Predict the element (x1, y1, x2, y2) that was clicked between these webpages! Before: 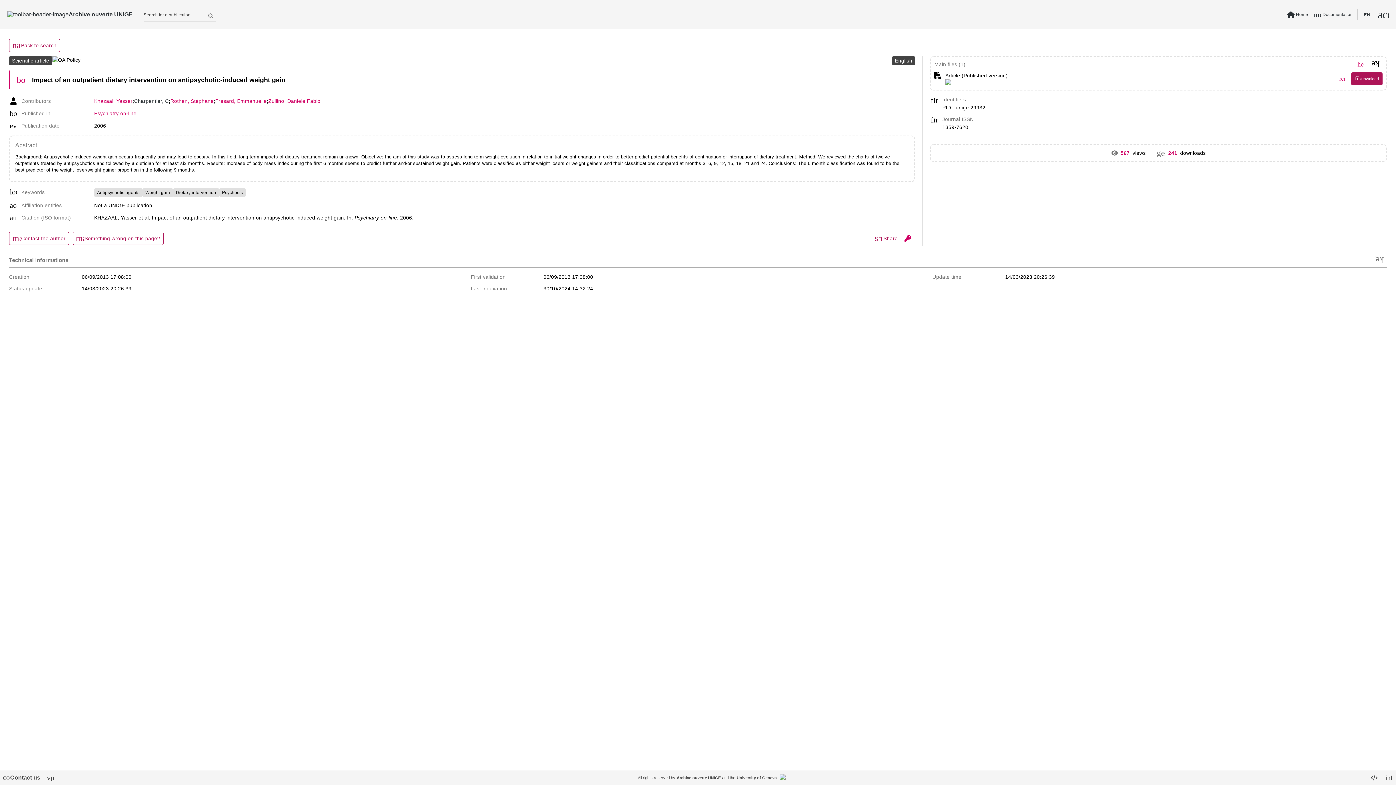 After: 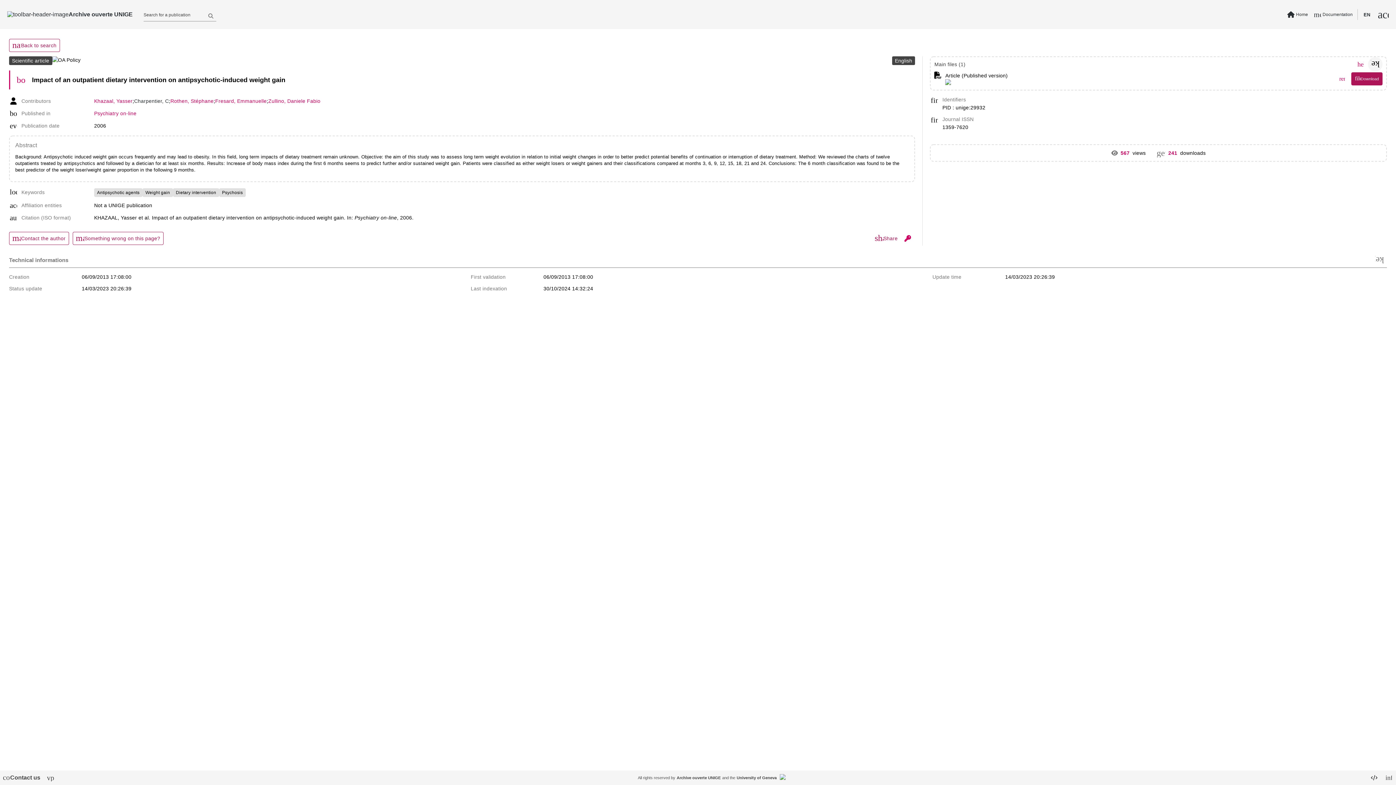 Action: bbox: (1368, 57, 1382, 71) label: keyboard_arrow_down